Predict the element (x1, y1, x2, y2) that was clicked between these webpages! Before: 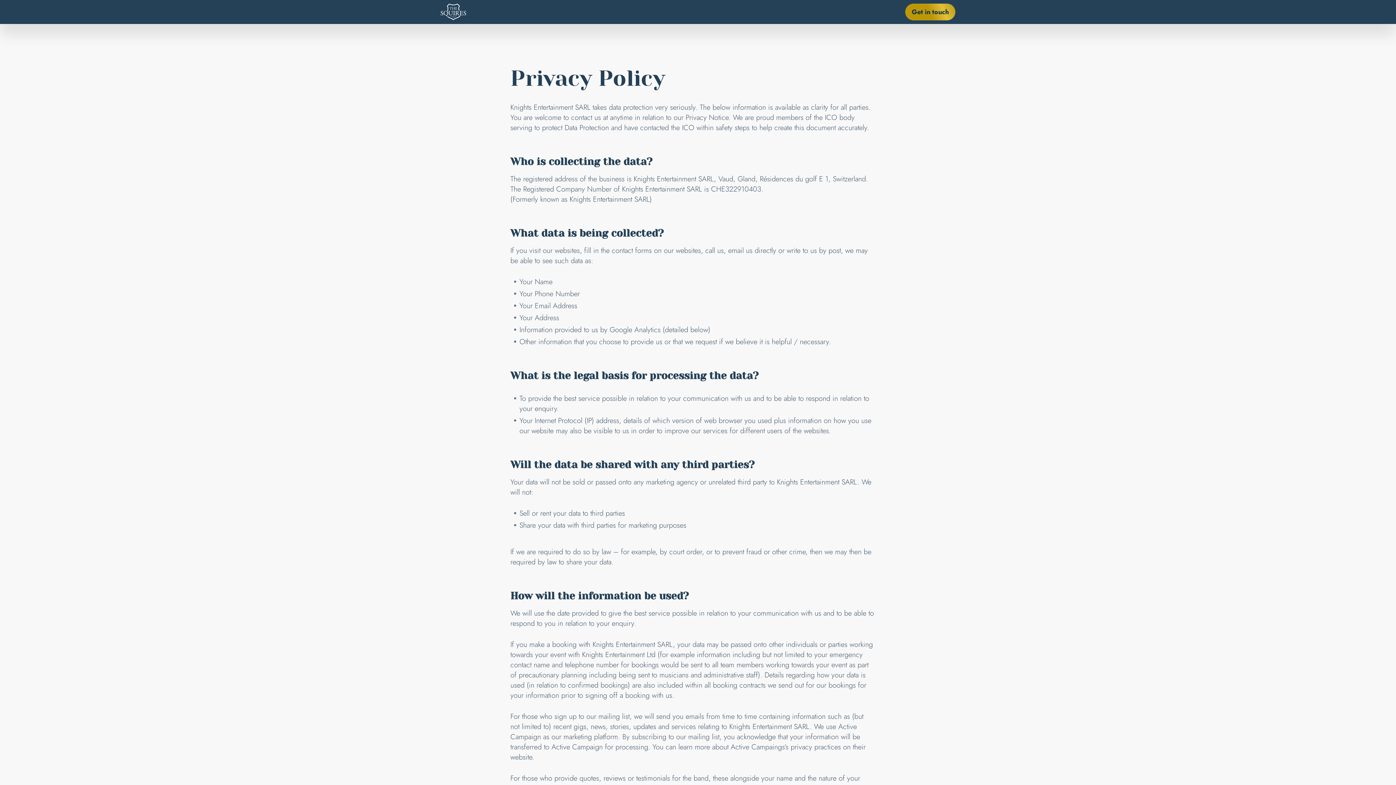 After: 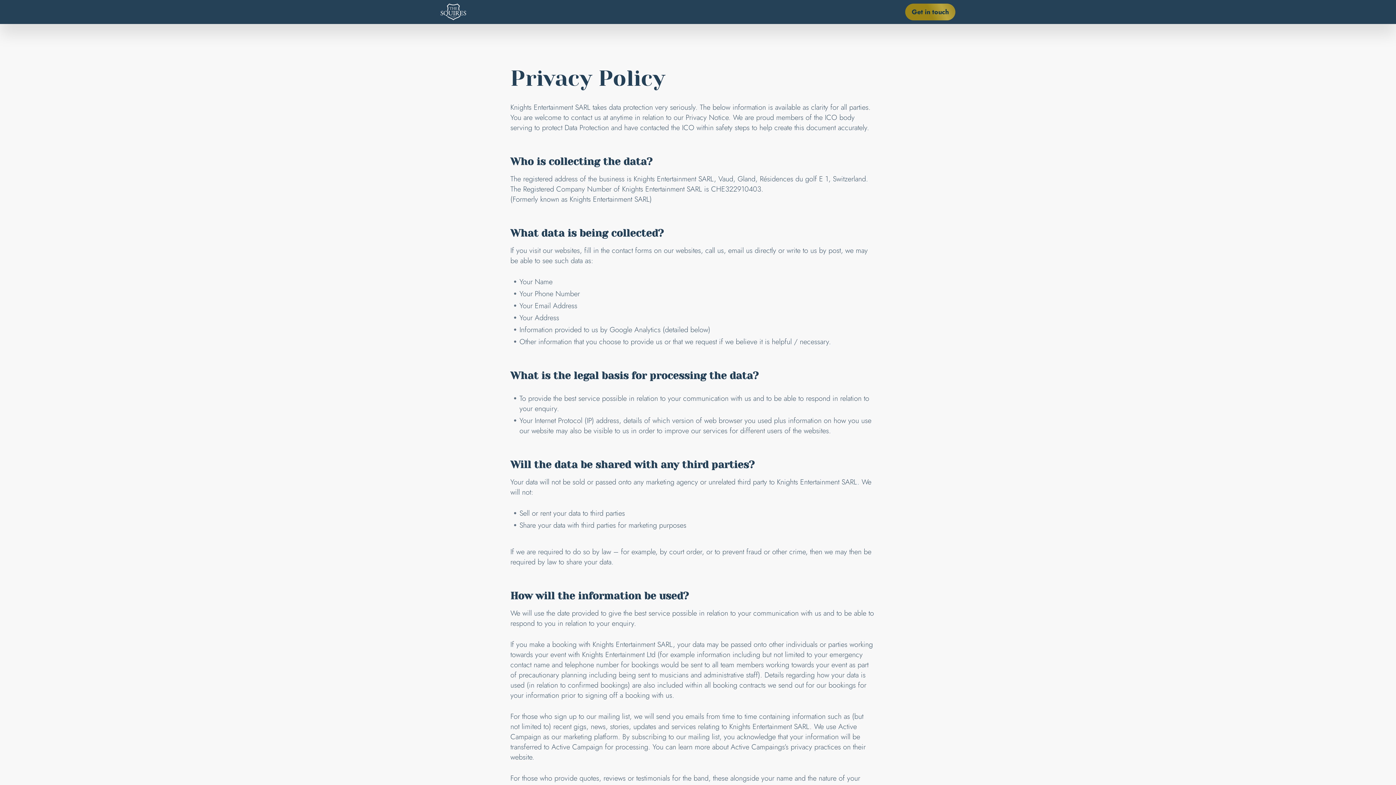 Action: label: Get in touch bbox: (905, 3, 955, 20)